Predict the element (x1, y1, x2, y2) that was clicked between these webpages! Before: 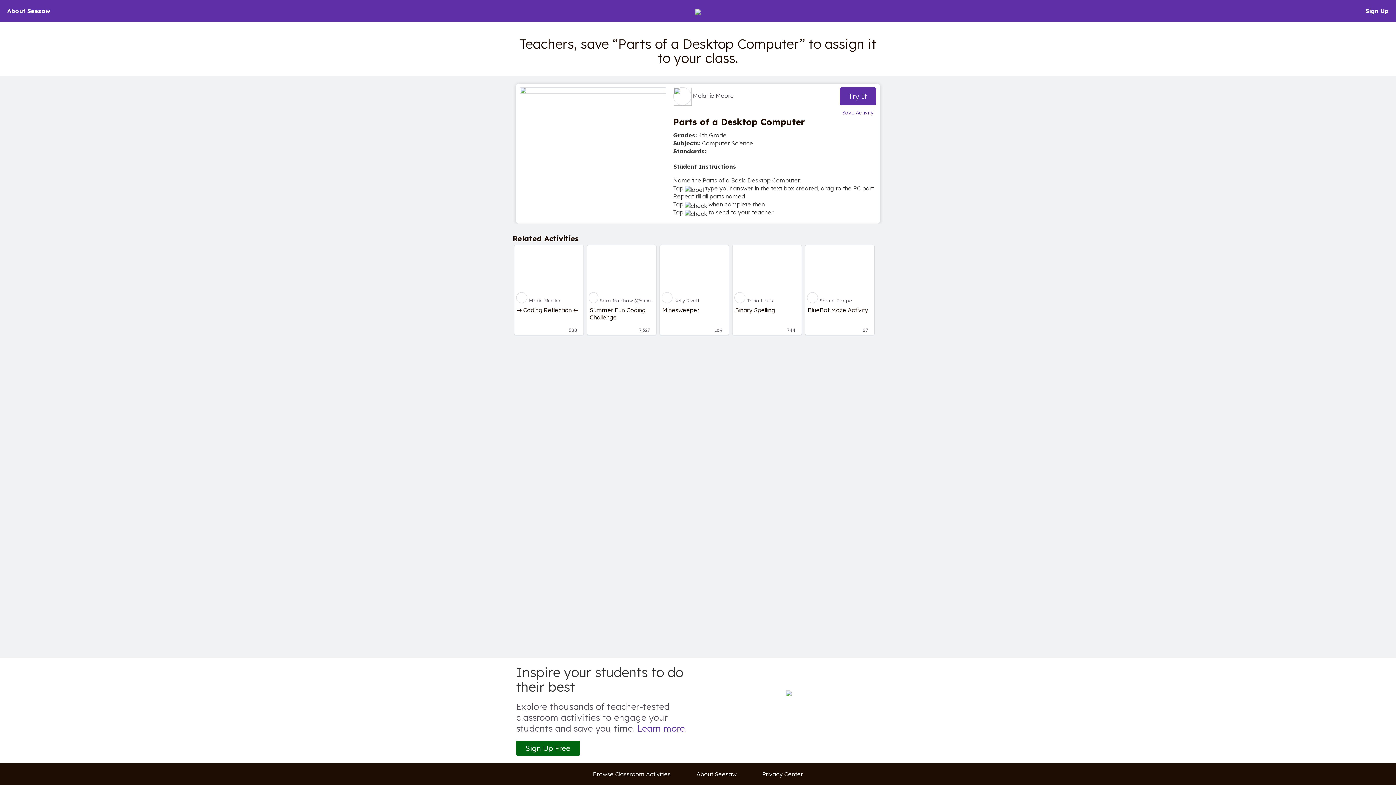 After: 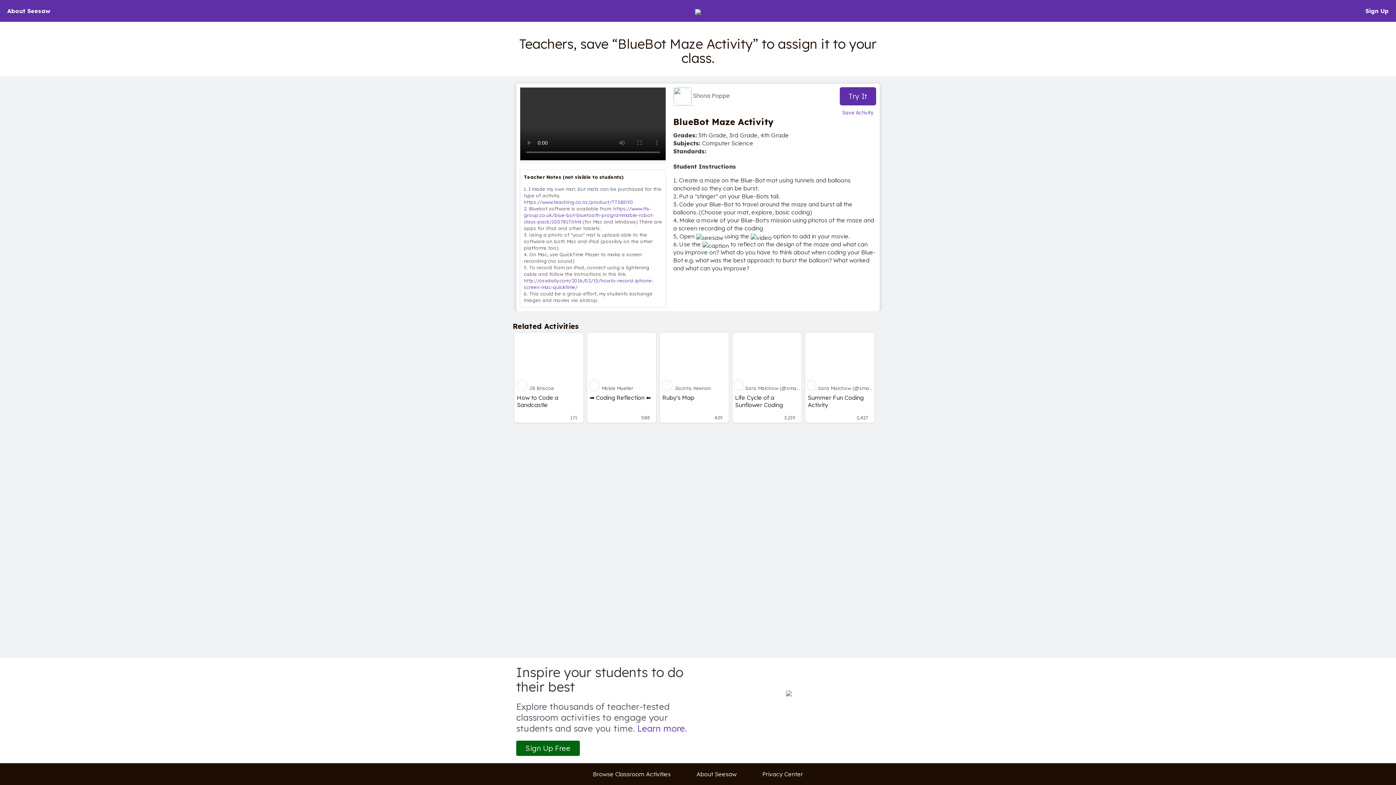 Action: bbox: (808, 306, 872, 321) label: BlueBot Maze Activity